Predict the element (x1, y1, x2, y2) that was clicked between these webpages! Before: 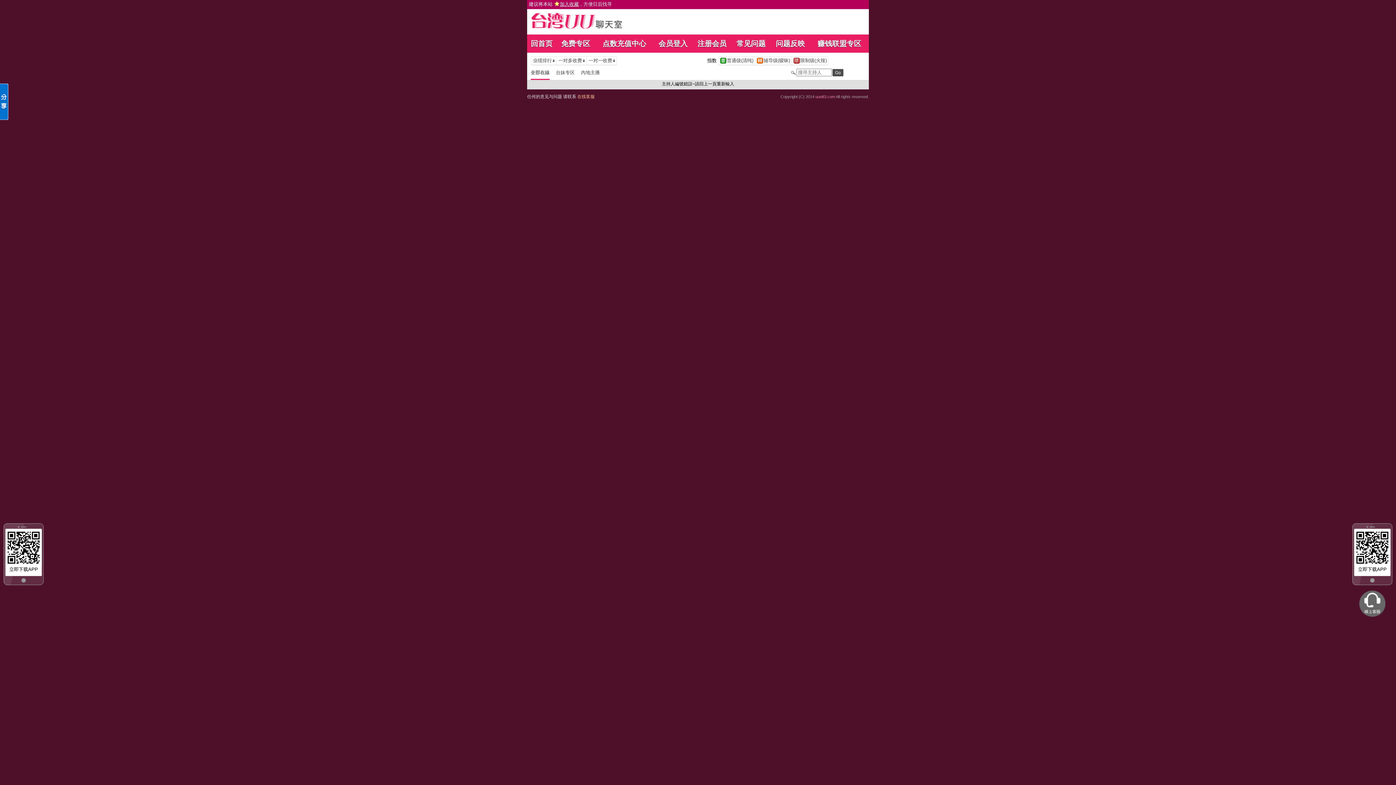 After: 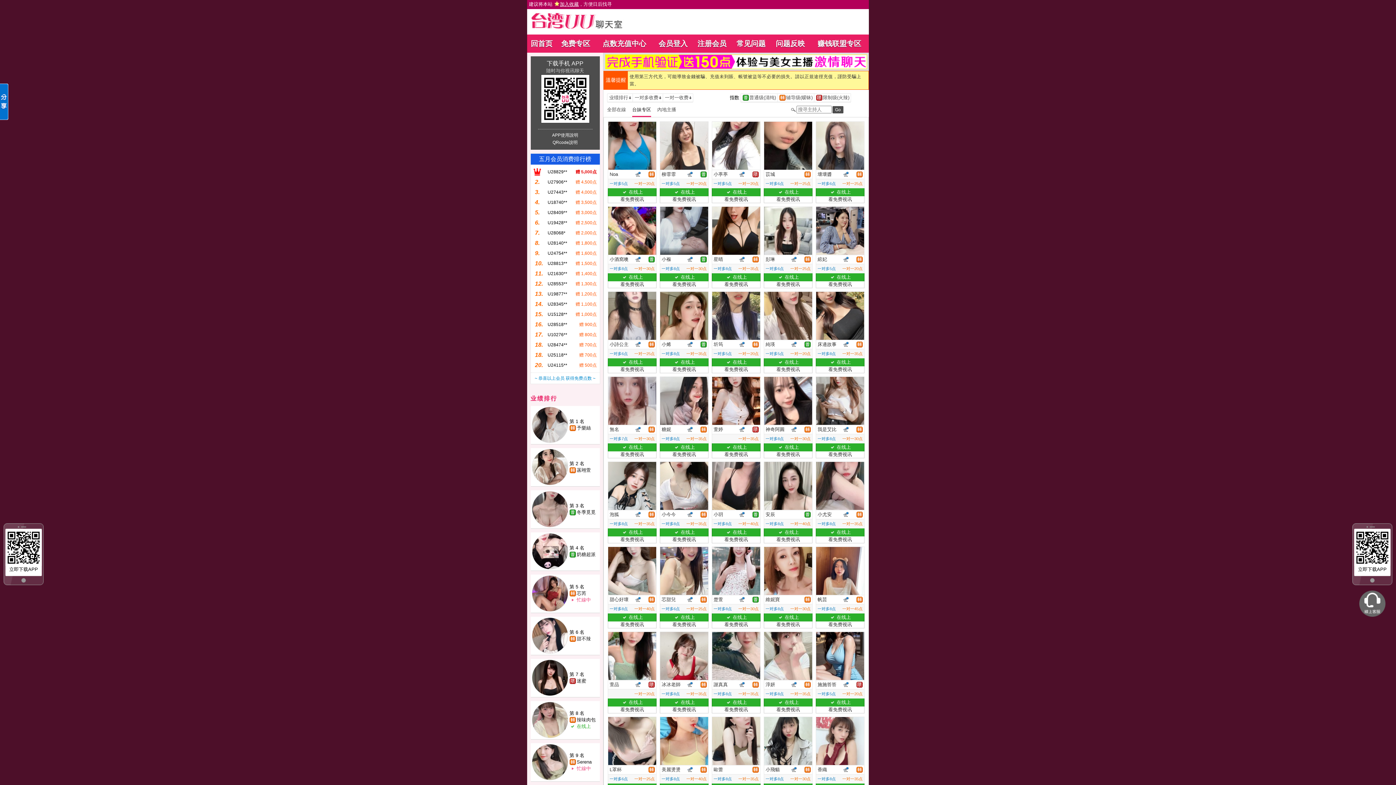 Action: bbox: (556, 69, 581, 75) label: 台妹专区